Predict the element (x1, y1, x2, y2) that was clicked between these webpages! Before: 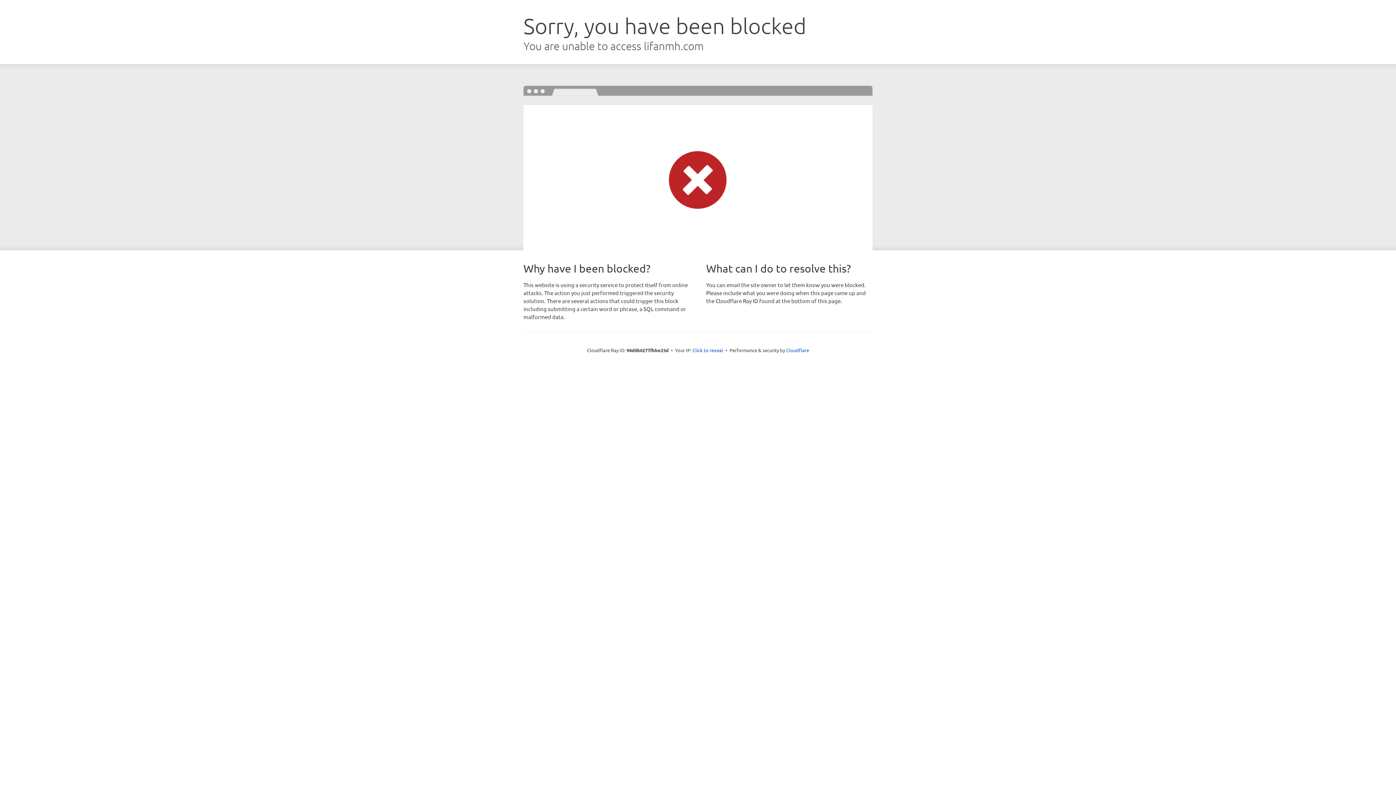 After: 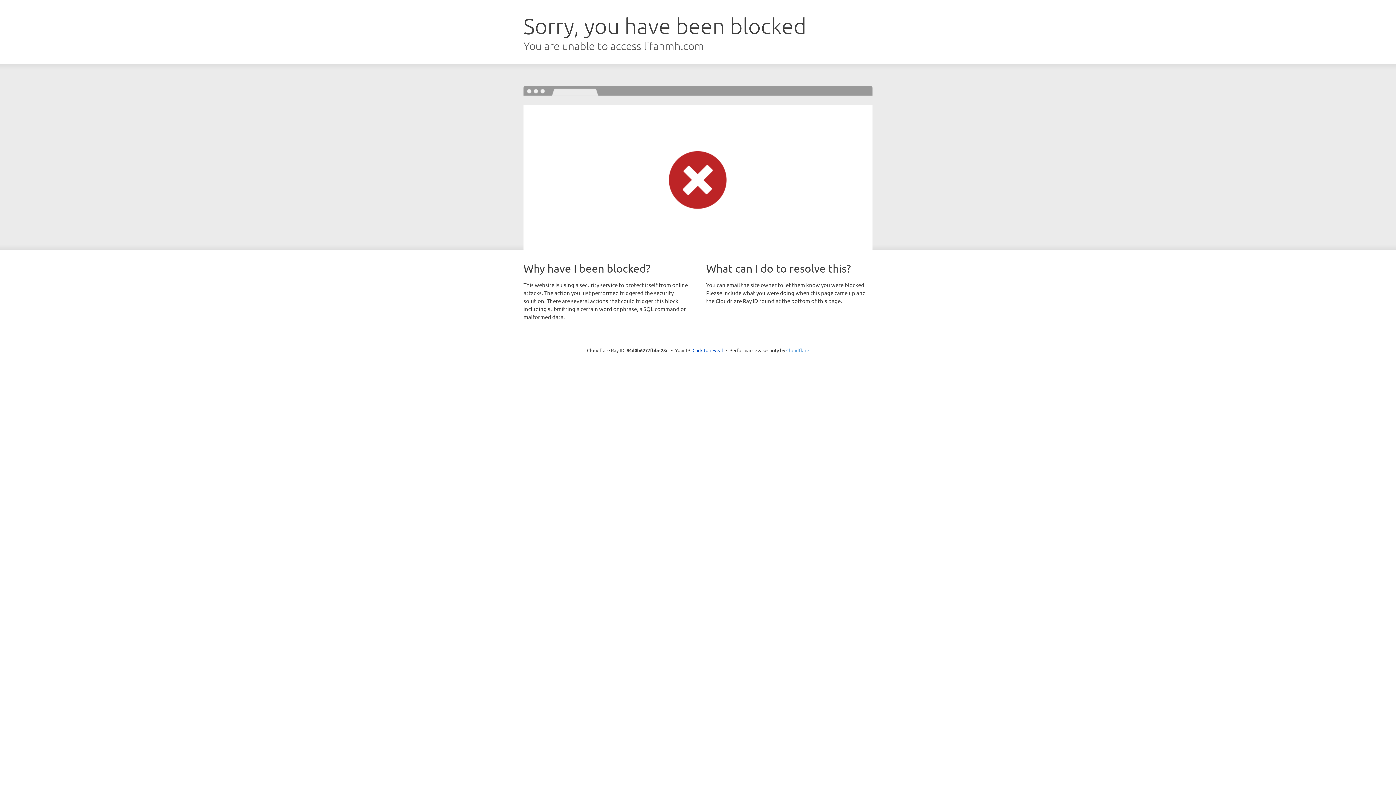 Action: label: Cloudflare bbox: (786, 347, 809, 353)